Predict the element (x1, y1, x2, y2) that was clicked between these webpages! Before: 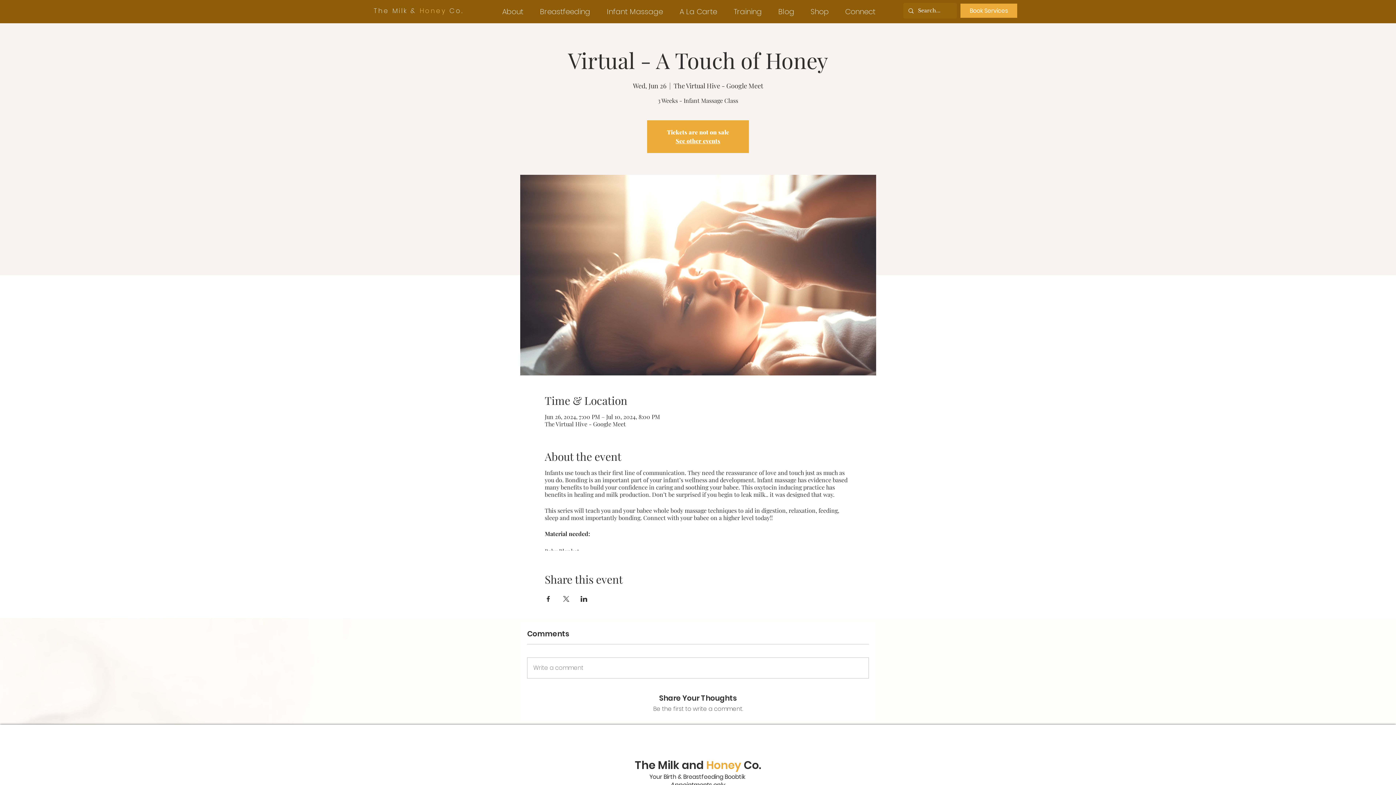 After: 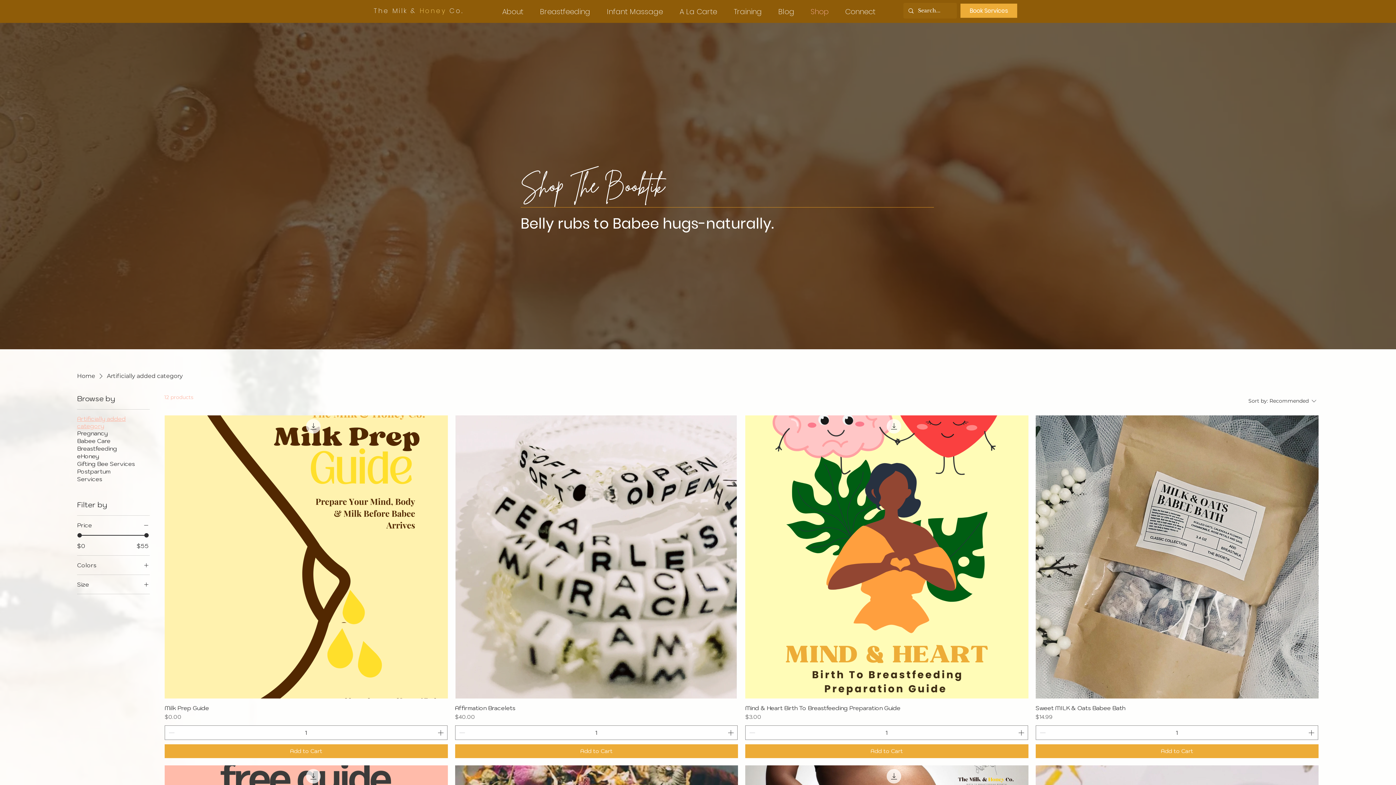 Action: label: Shop bbox: (802, 4, 837, 18)